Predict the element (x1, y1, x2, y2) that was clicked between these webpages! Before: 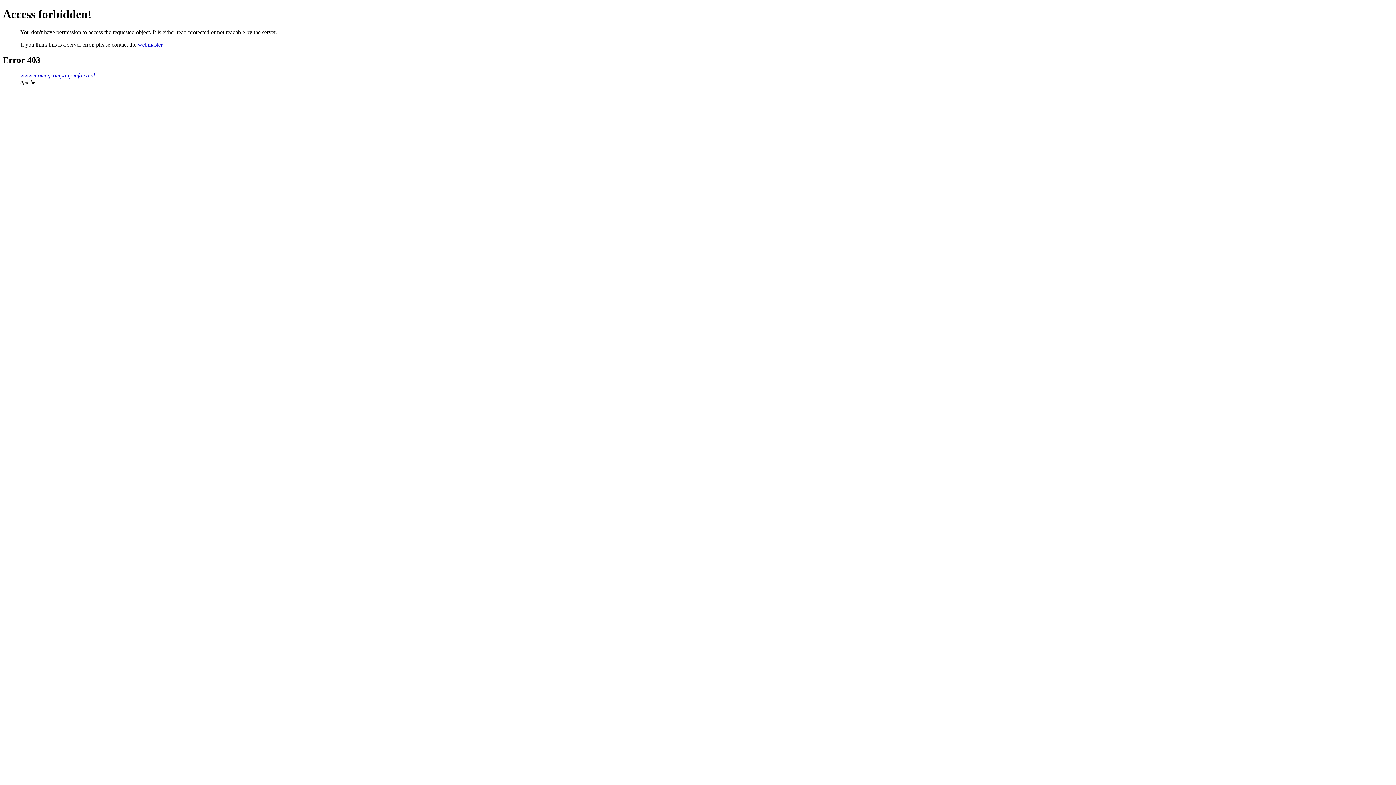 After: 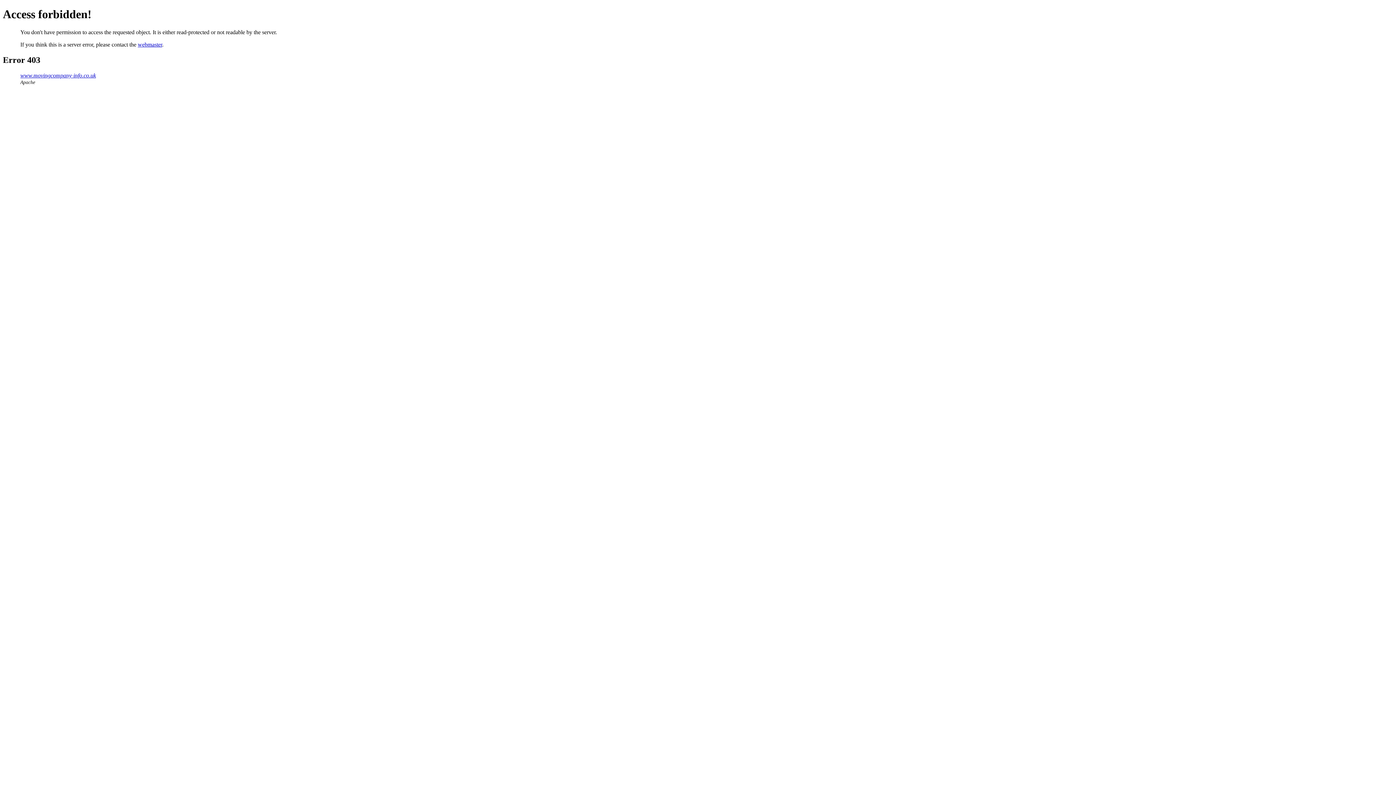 Action: label: webmaster bbox: (137, 41, 162, 47)